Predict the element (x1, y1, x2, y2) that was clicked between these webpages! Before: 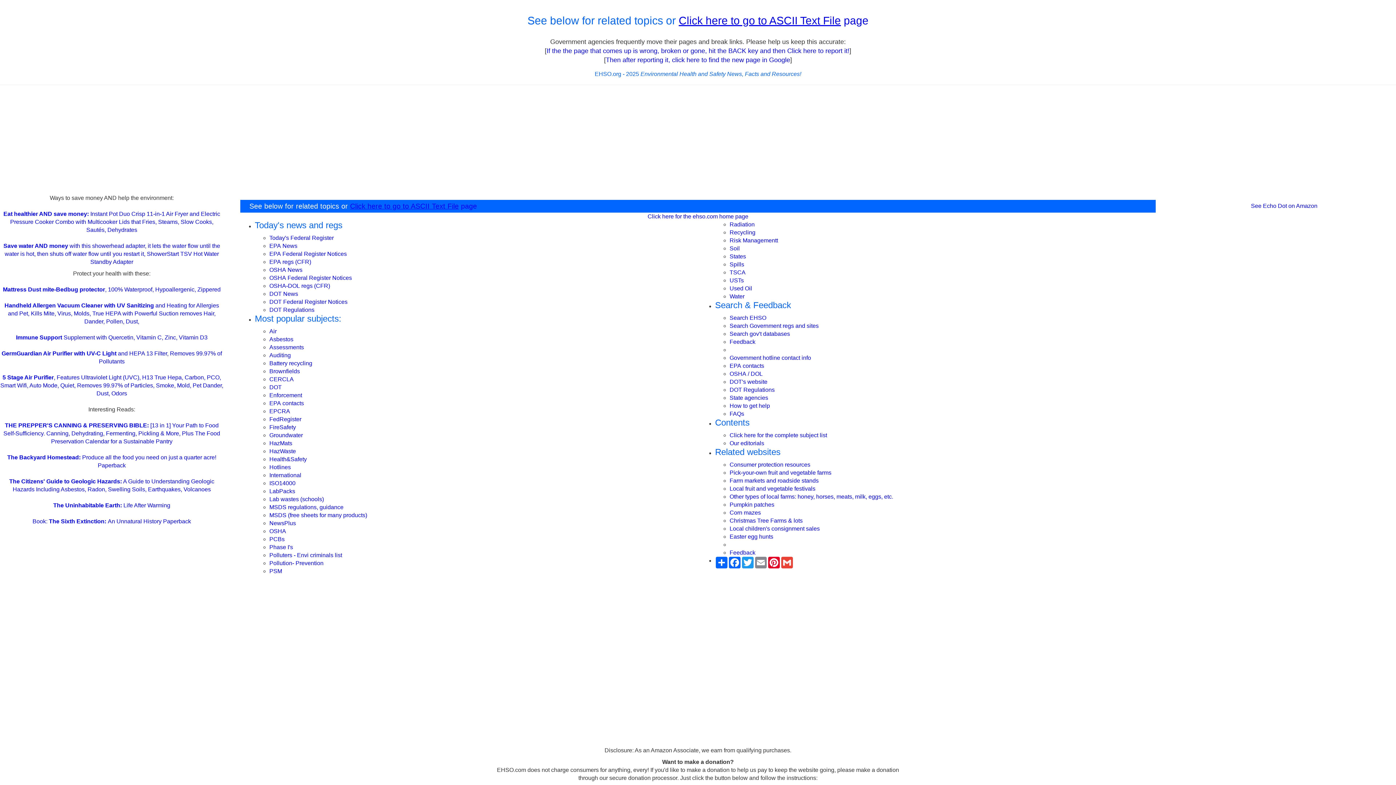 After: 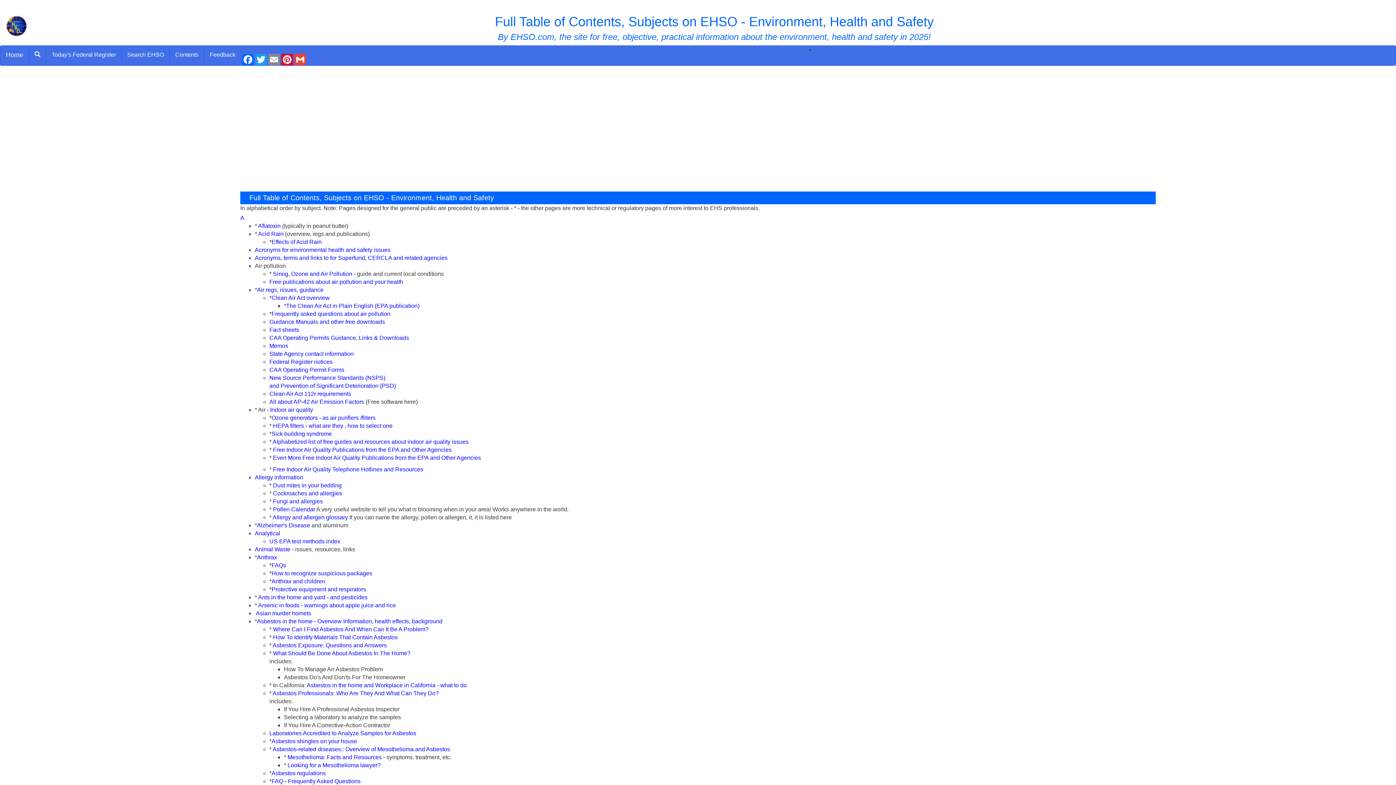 Action: label: Click here for the complete subject list bbox: (729, 432, 827, 438)